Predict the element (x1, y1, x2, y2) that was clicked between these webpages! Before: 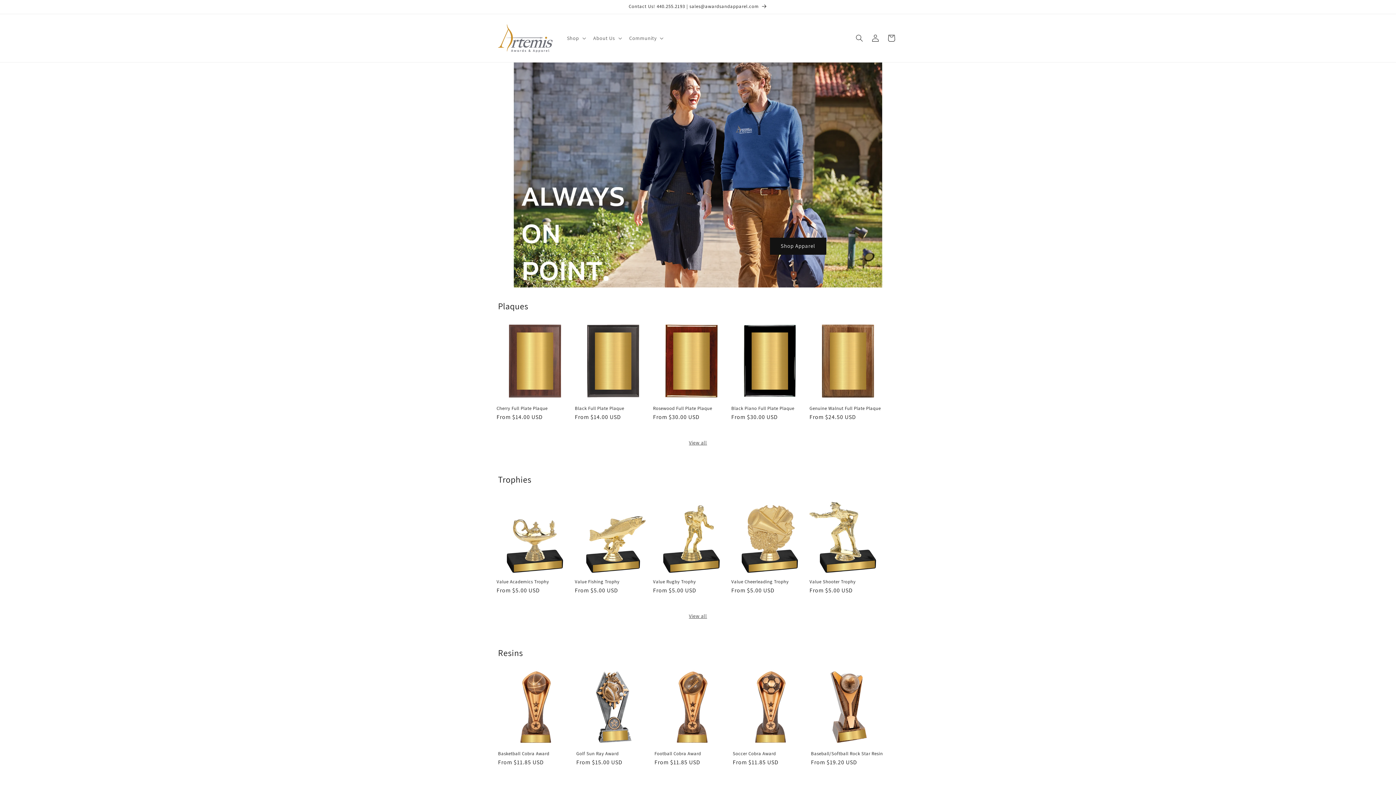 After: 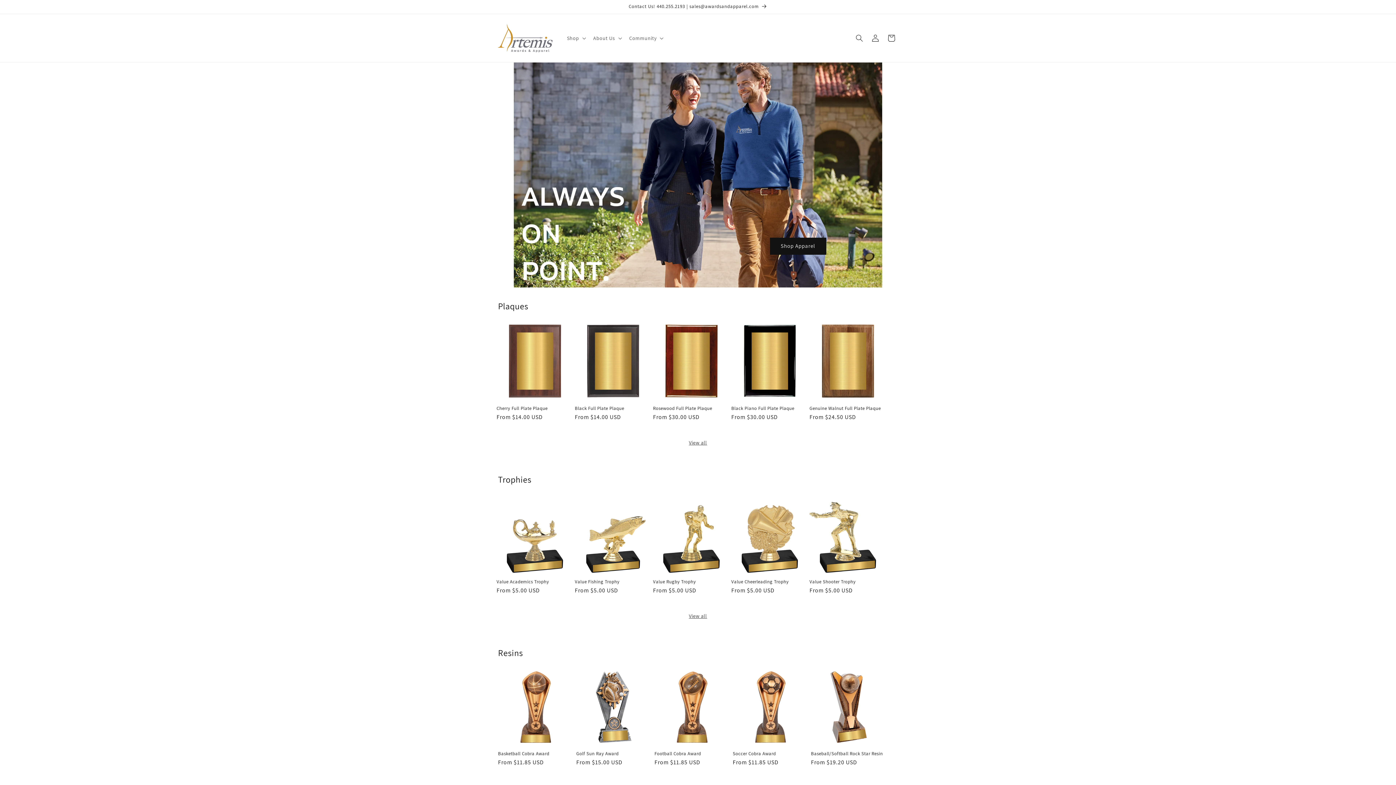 Action: bbox: (495, 21, 555, 54)